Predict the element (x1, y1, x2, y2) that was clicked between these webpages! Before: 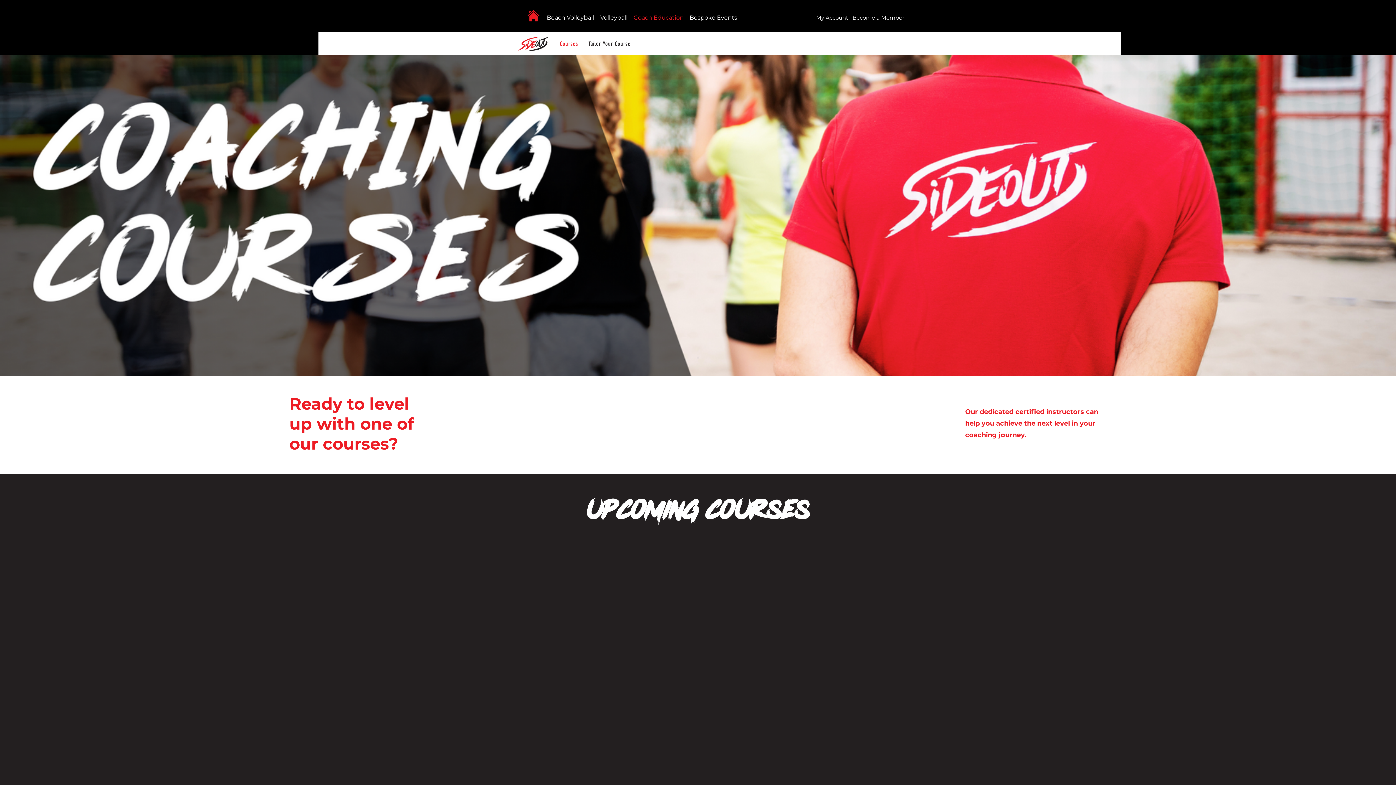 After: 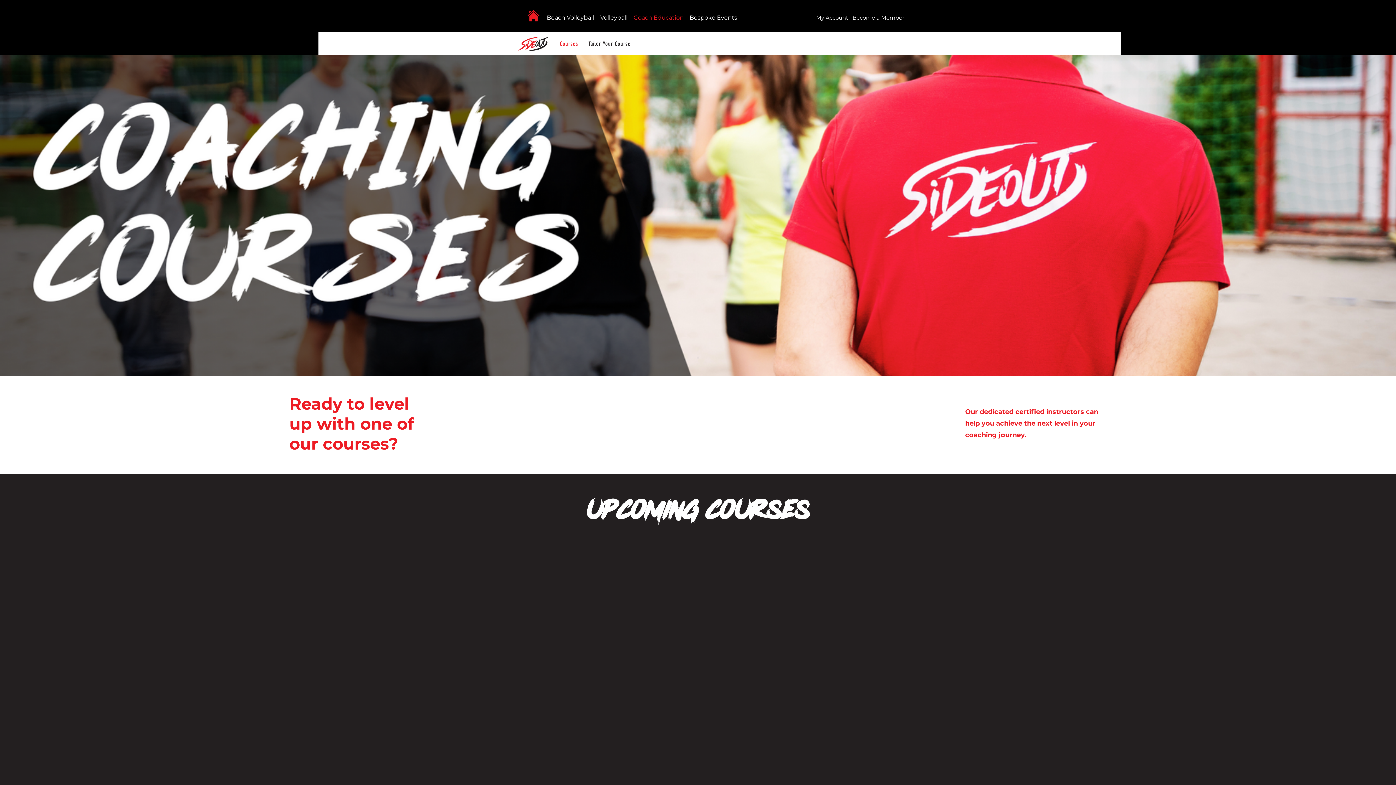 Action: label: Next bbox: (1350, 206, 1360, 225)